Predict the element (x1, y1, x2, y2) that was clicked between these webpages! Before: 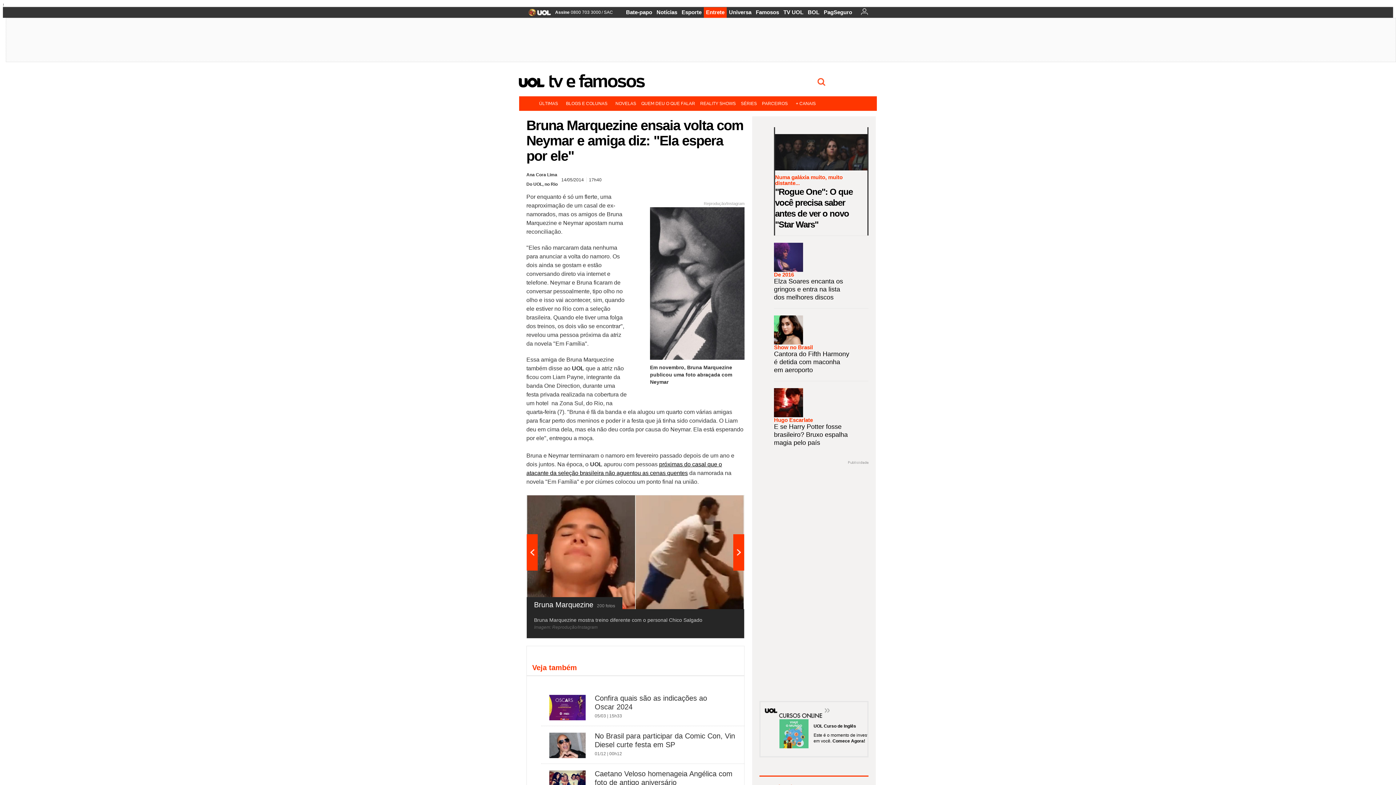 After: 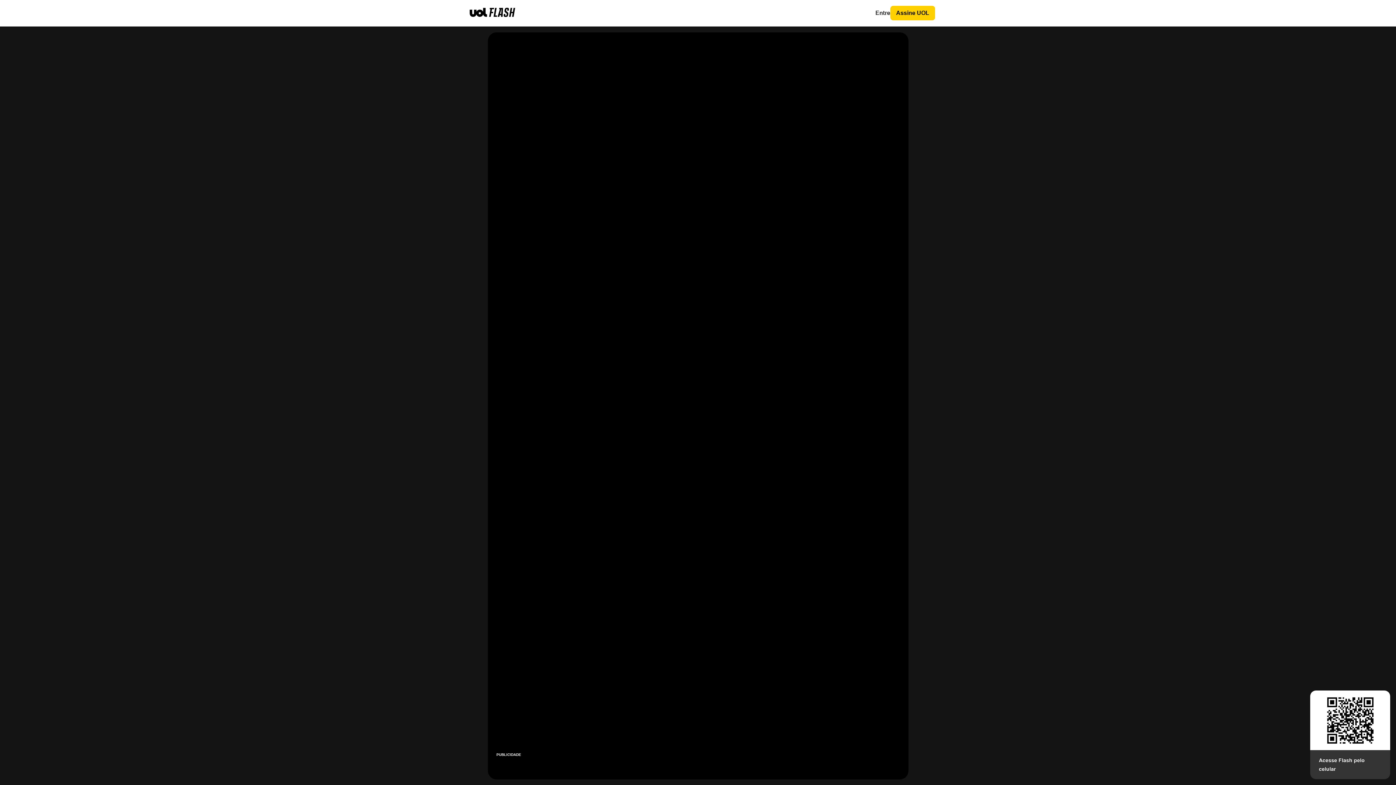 Action: bbox: (781, 7, 805, 17) label: TV UOL